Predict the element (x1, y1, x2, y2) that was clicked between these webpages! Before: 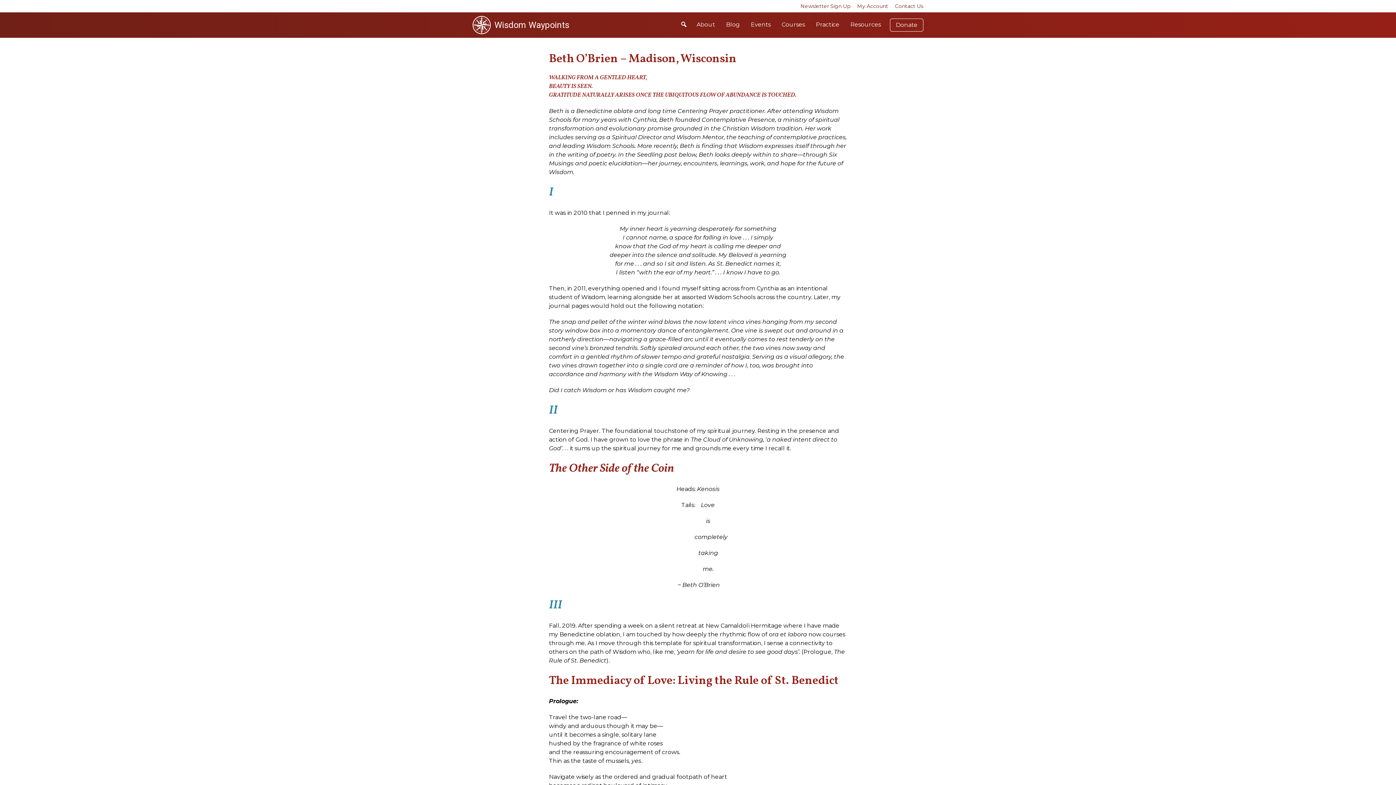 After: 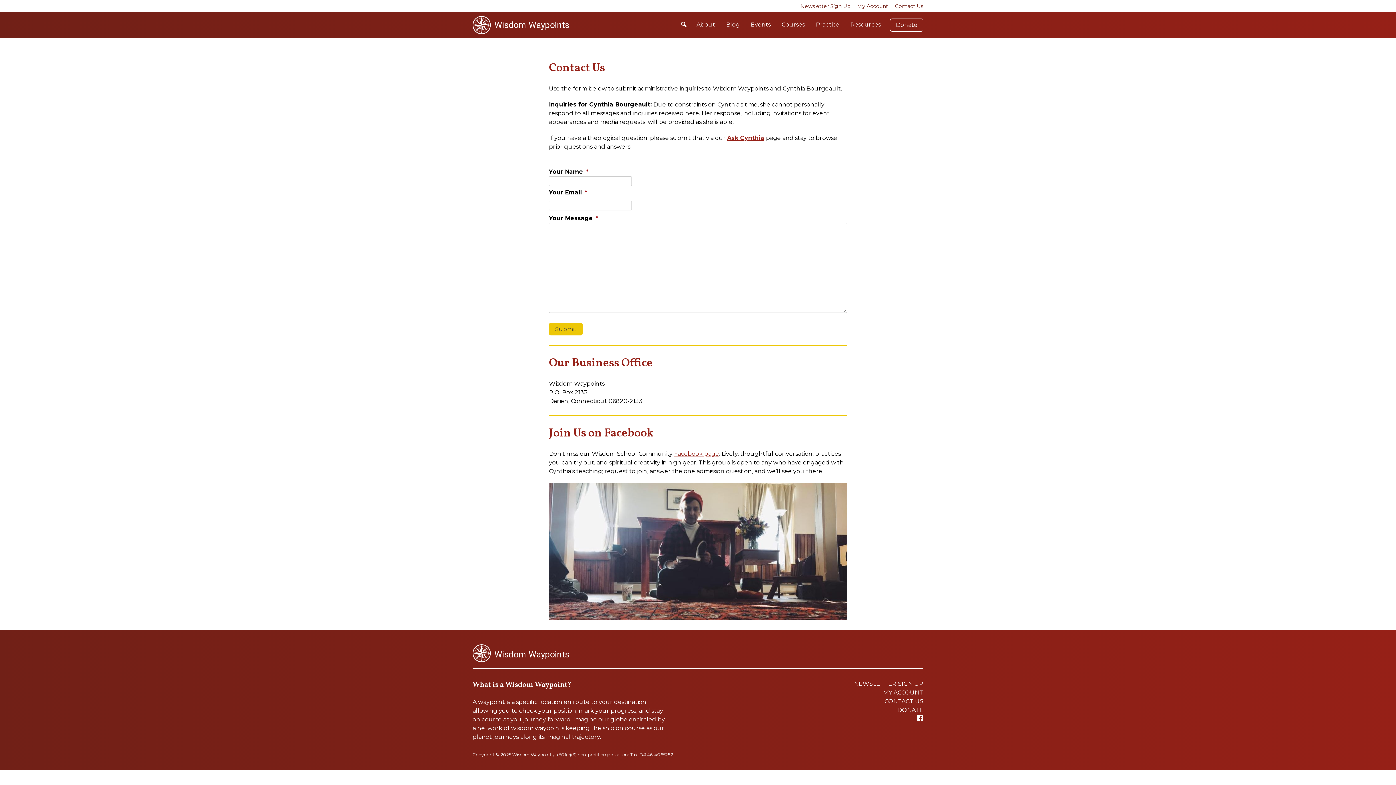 Action: label: Contact Us bbox: (895, 2, 923, 9)